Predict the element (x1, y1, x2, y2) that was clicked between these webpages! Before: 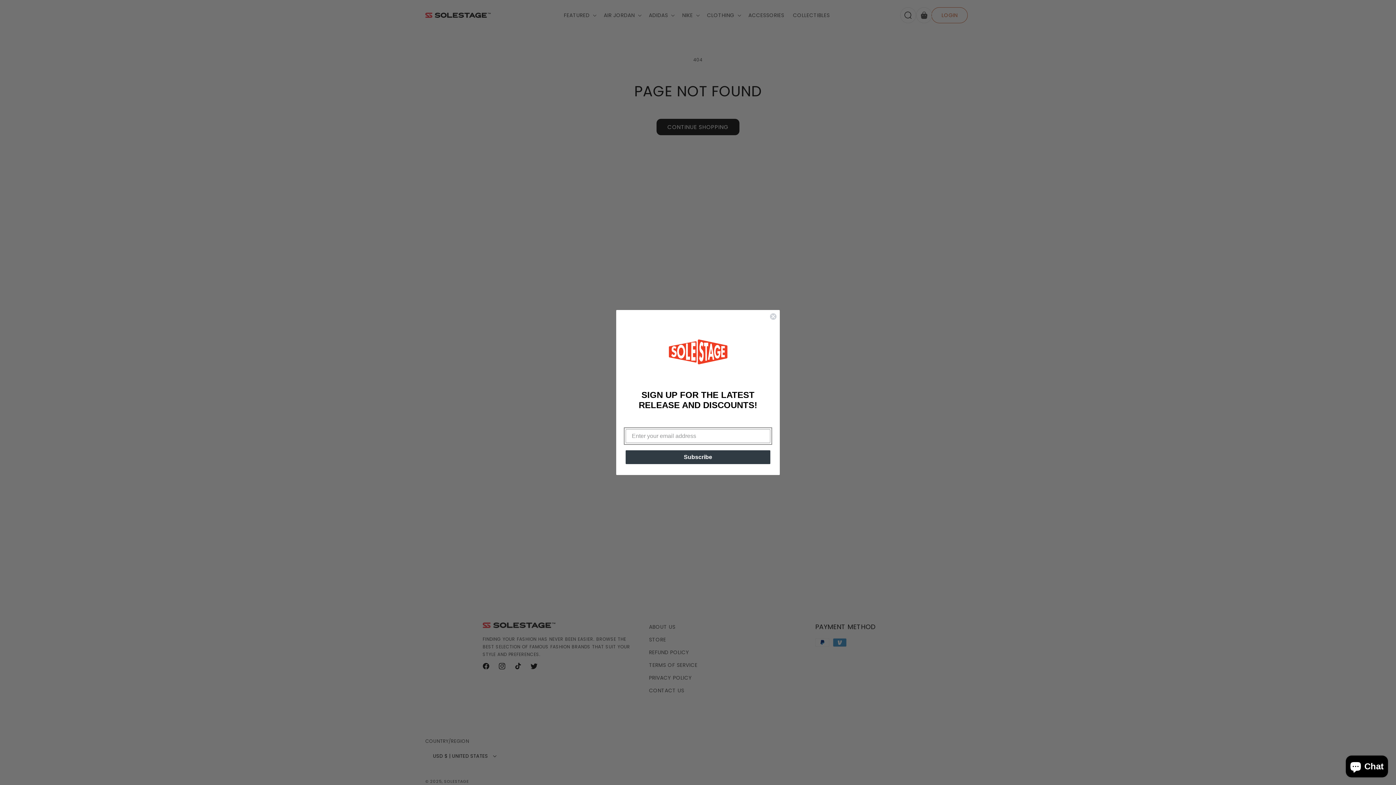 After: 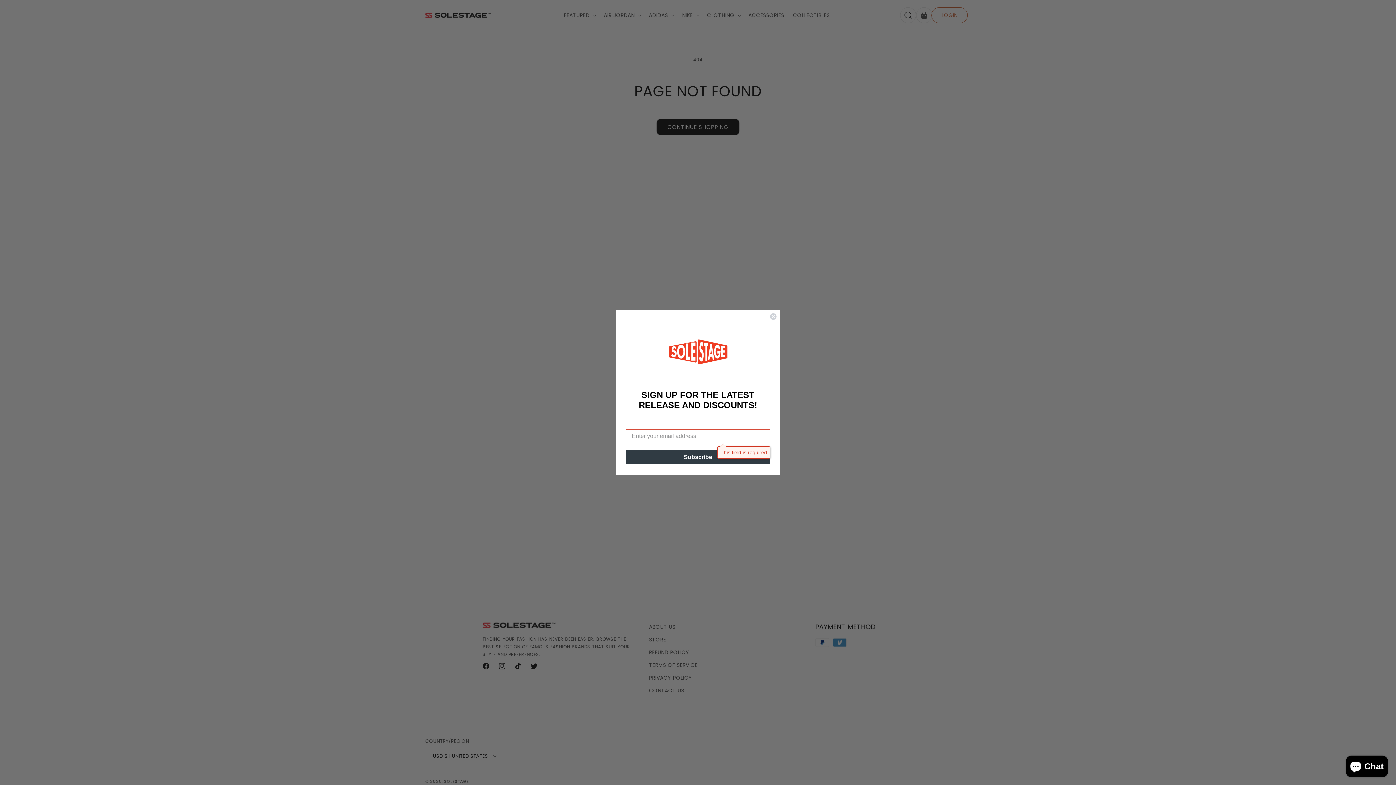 Action: label: Subscribe bbox: (625, 450, 770, 464)